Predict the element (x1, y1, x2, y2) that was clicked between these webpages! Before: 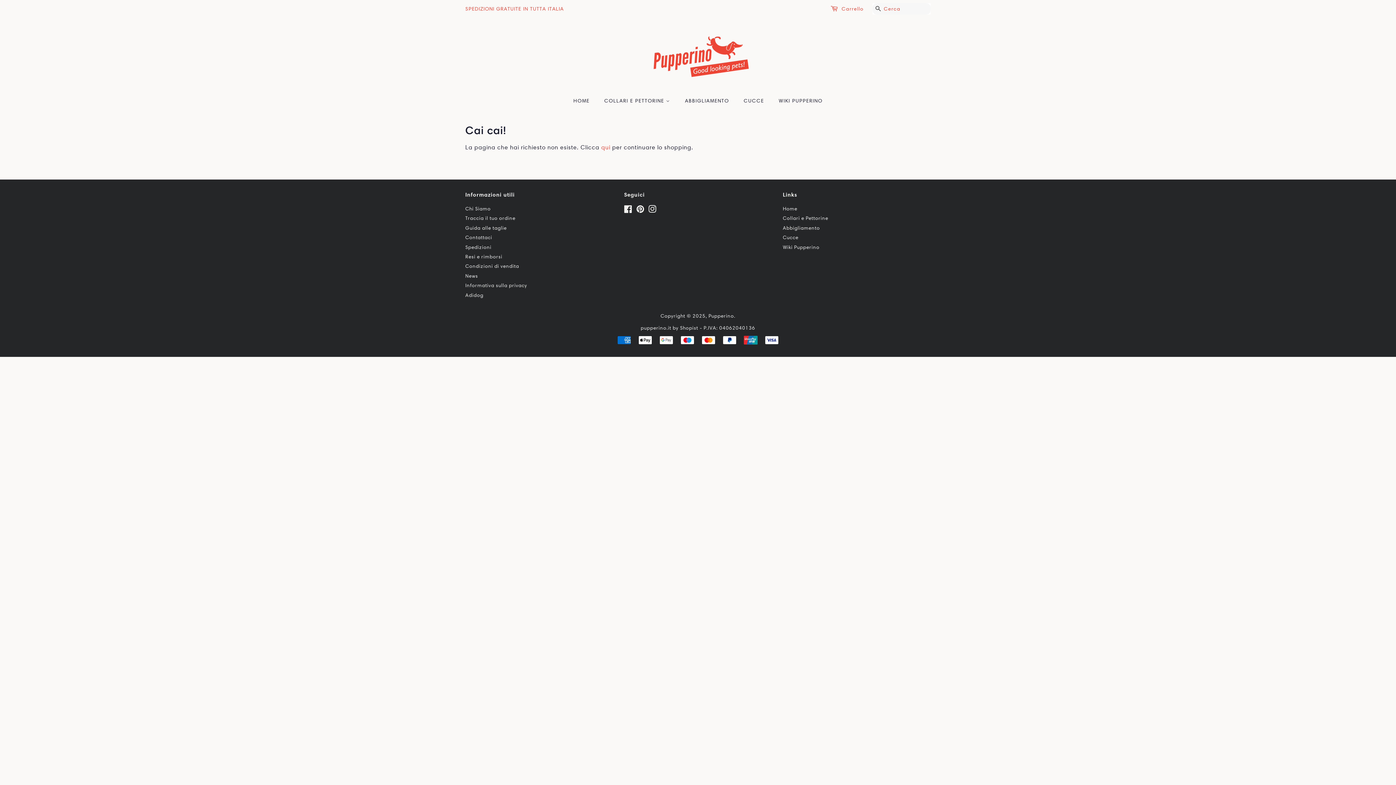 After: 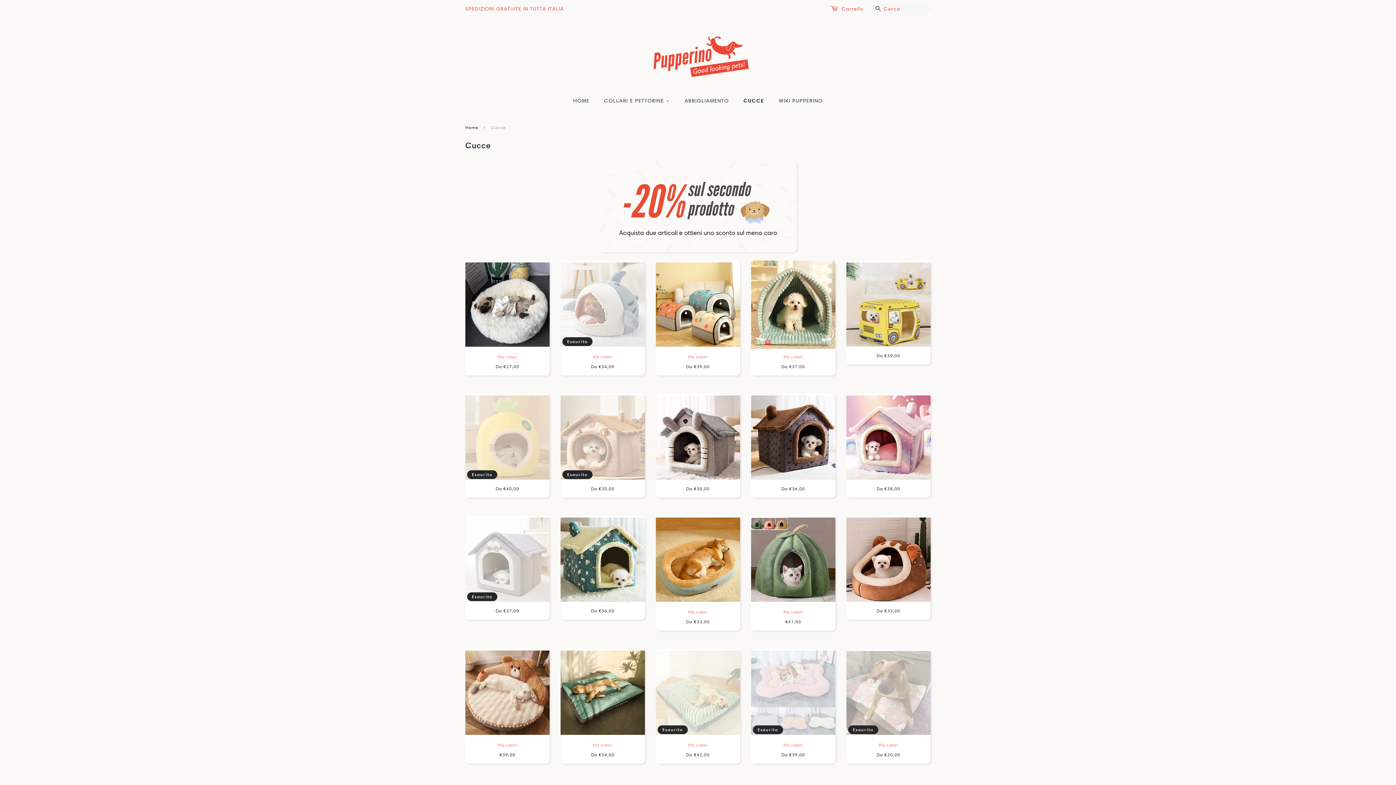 Action: label: CUCCE bbox: (738, 94, 771, 107)